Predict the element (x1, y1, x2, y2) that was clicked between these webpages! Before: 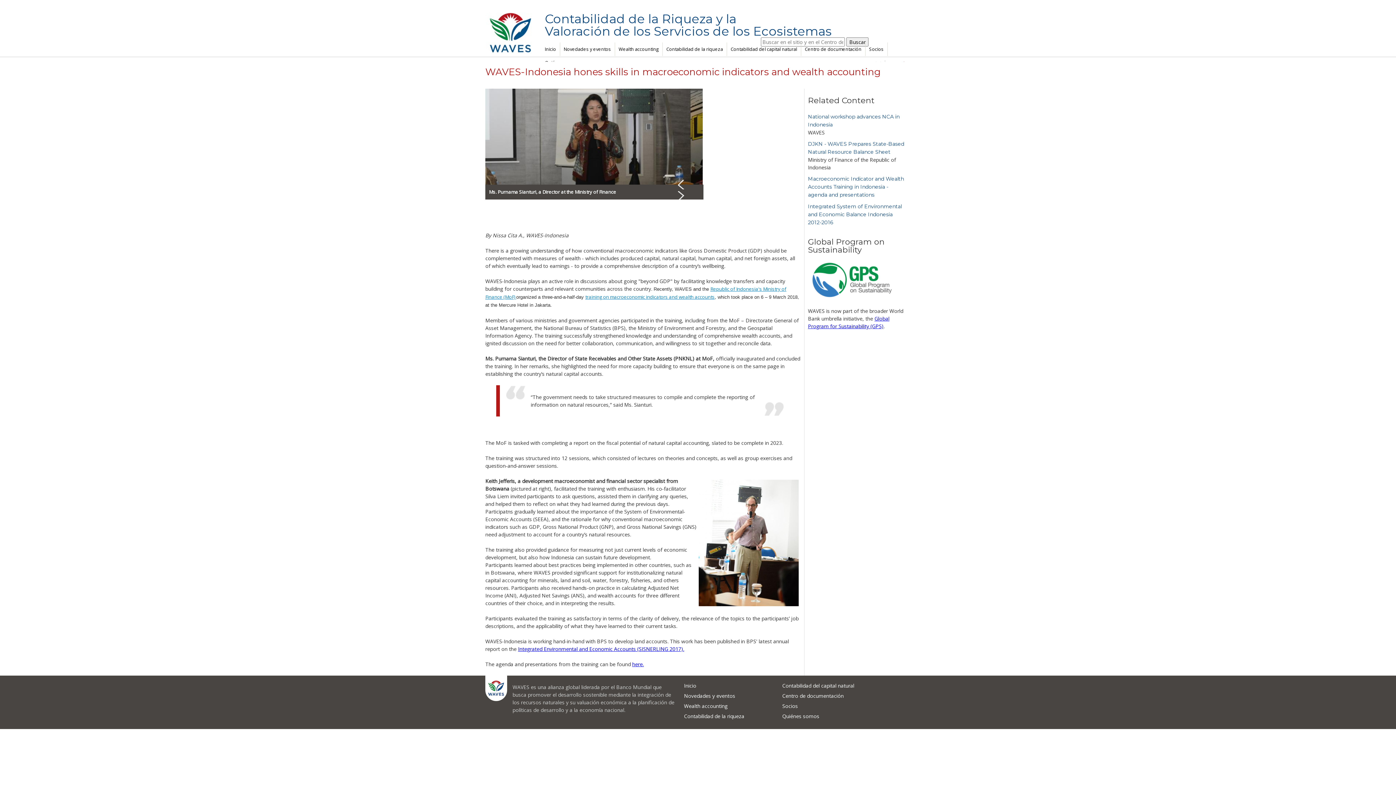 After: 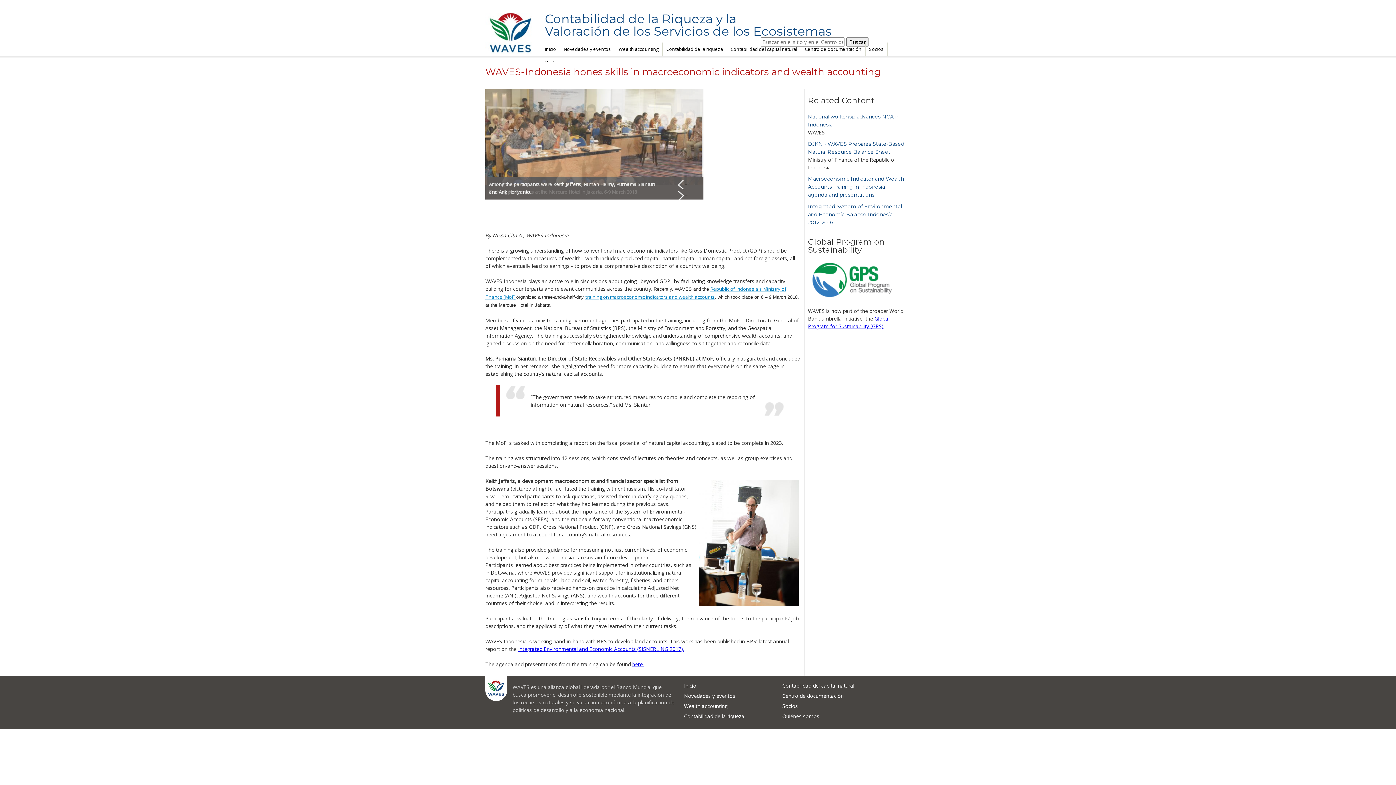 Action: bbox: (808, 203, 902, 225) label: Integrated System of Environmental and Economic Balance Indonesia 2012-2016